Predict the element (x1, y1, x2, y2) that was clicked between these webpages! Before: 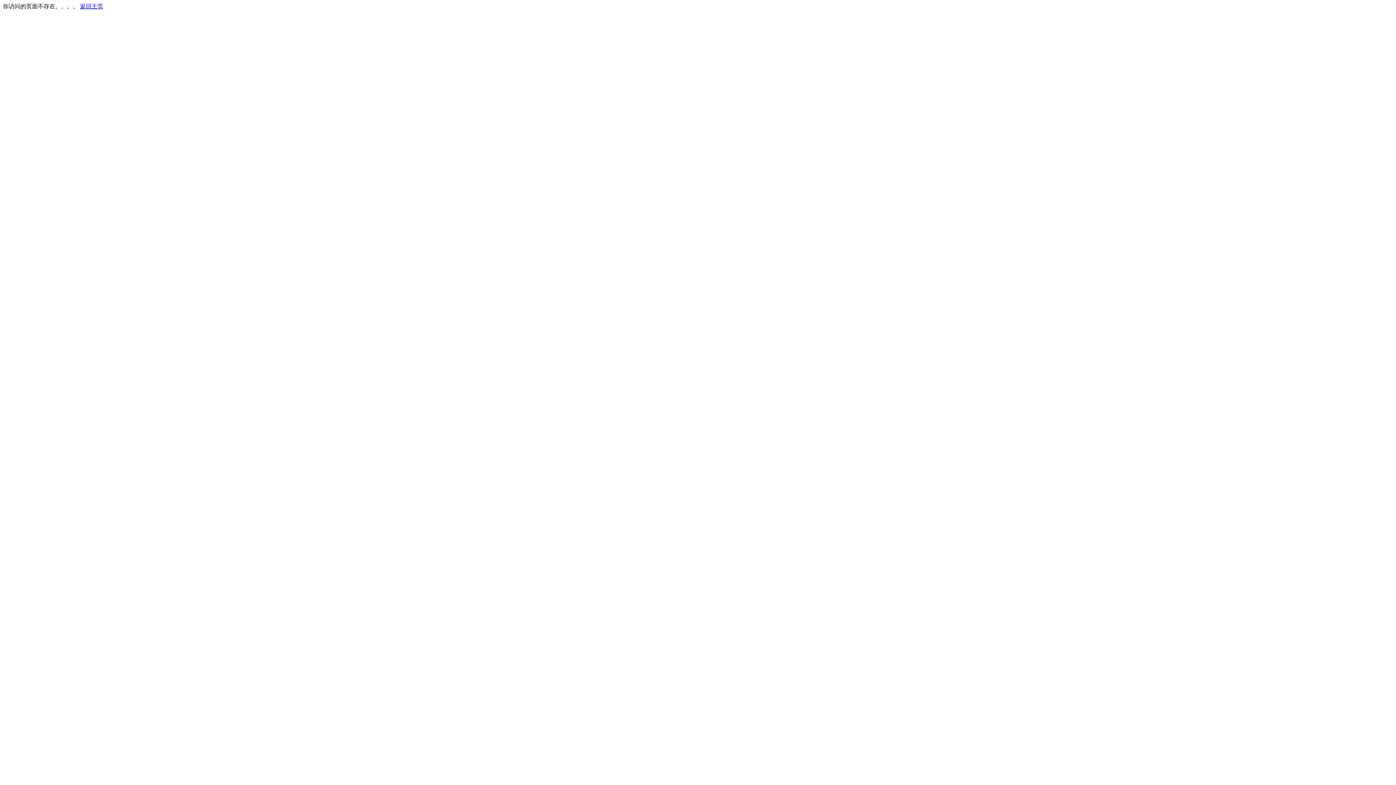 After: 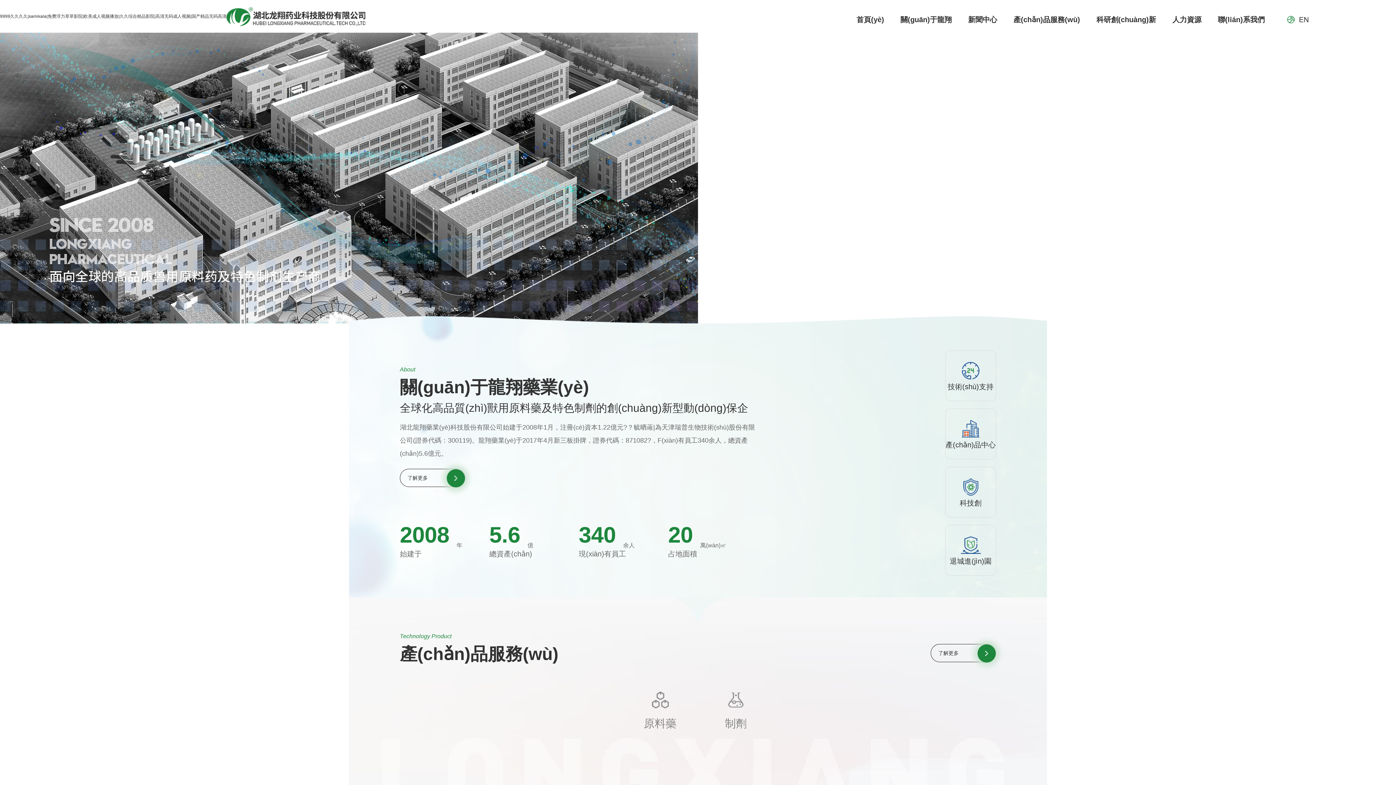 Action: bbox: (80, 3, 103, 9) label: 返回主页